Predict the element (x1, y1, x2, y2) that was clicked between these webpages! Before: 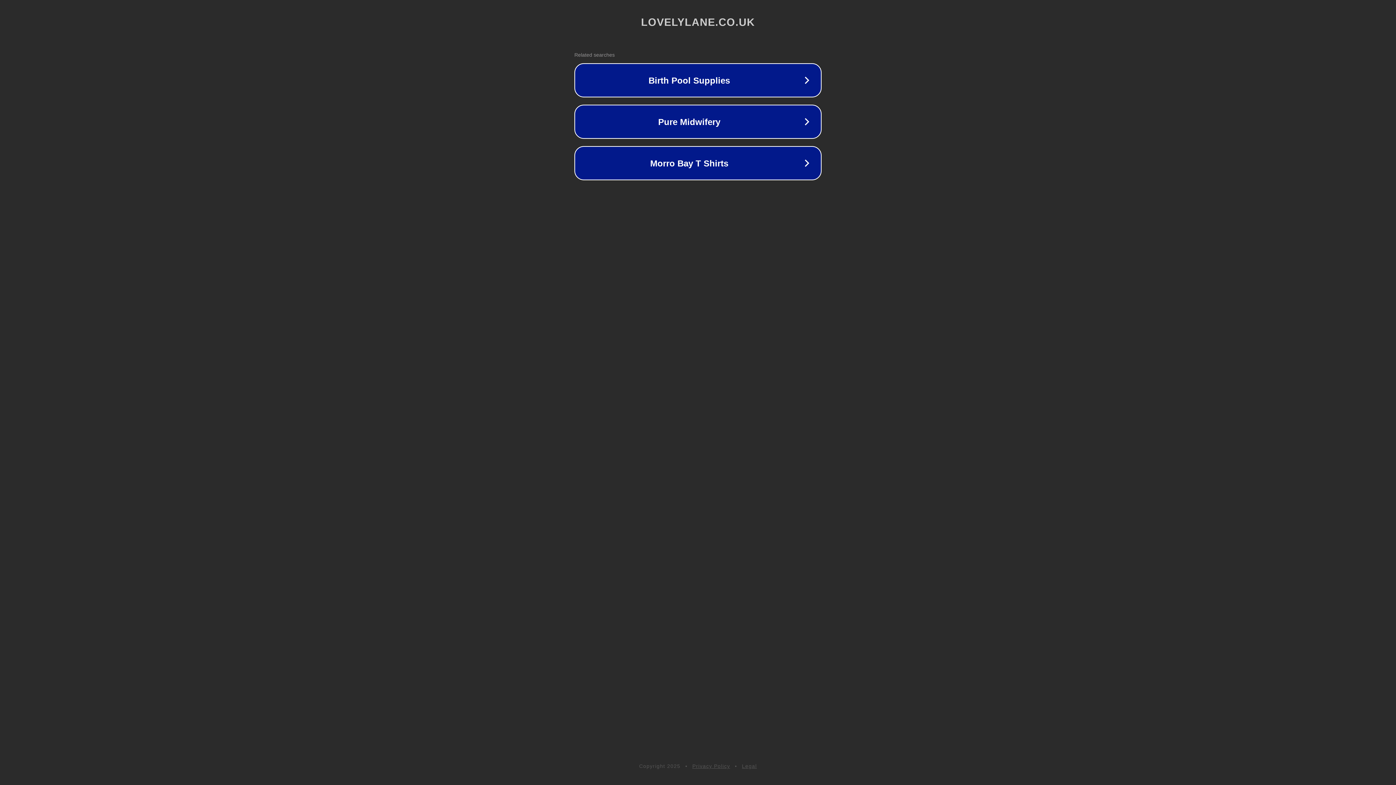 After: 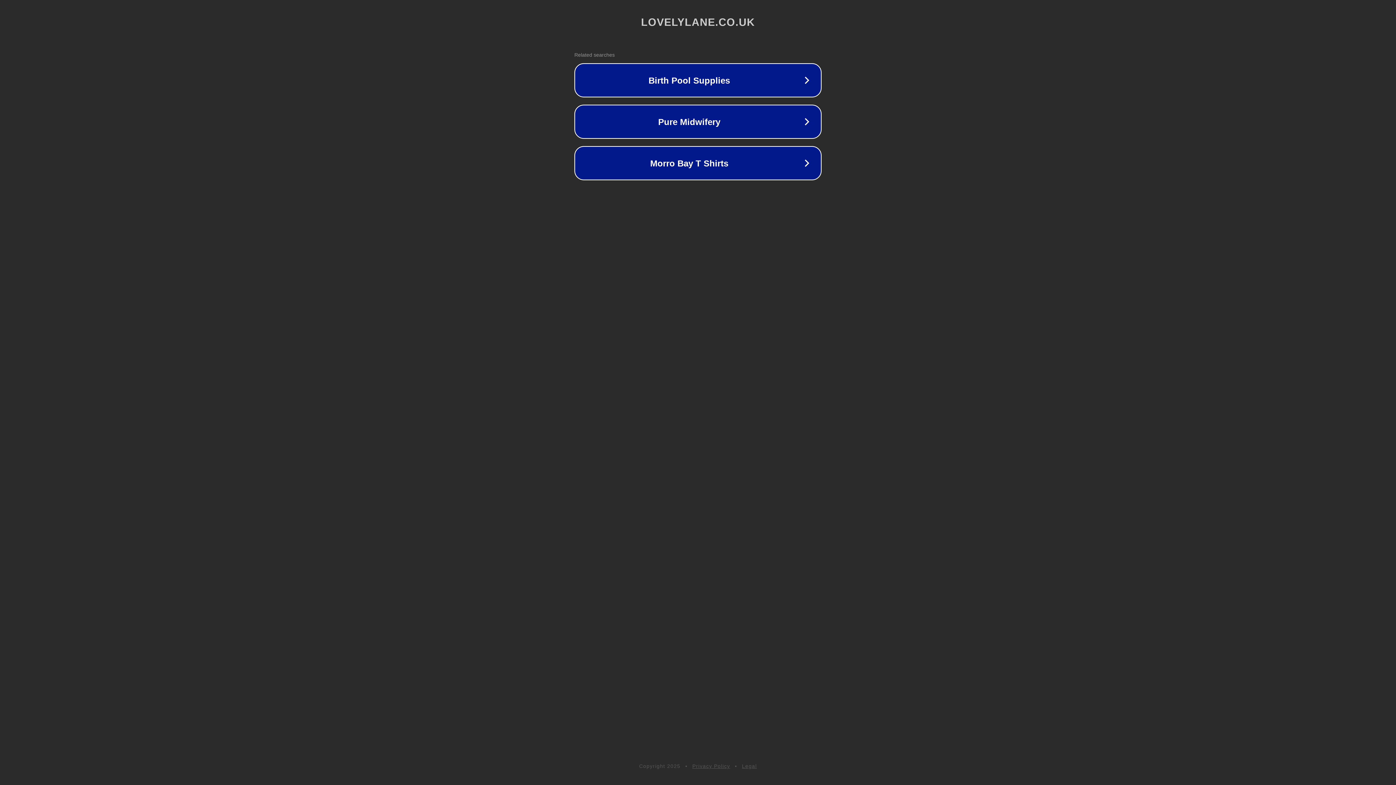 Action: label: Privacy Policy bbox: (692, 763, 730, 769)